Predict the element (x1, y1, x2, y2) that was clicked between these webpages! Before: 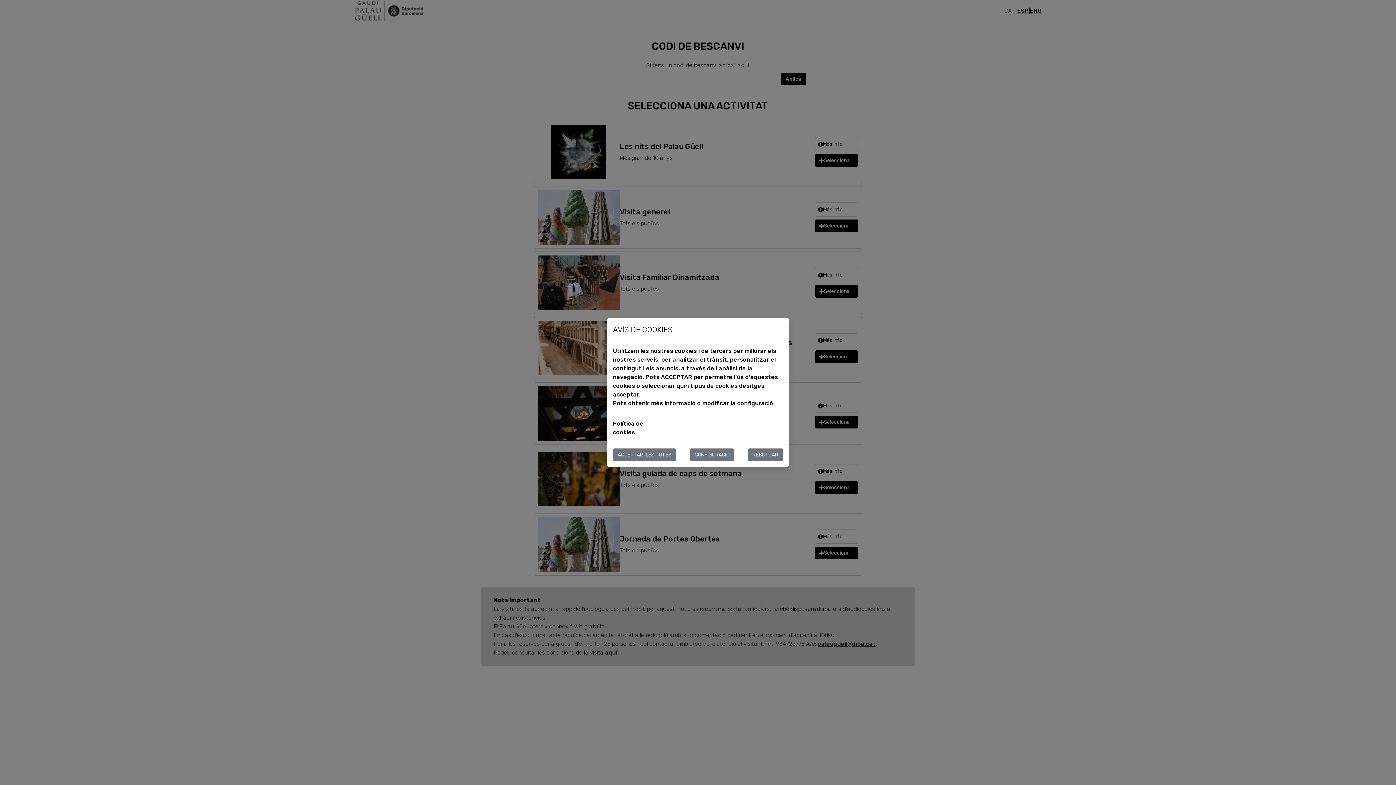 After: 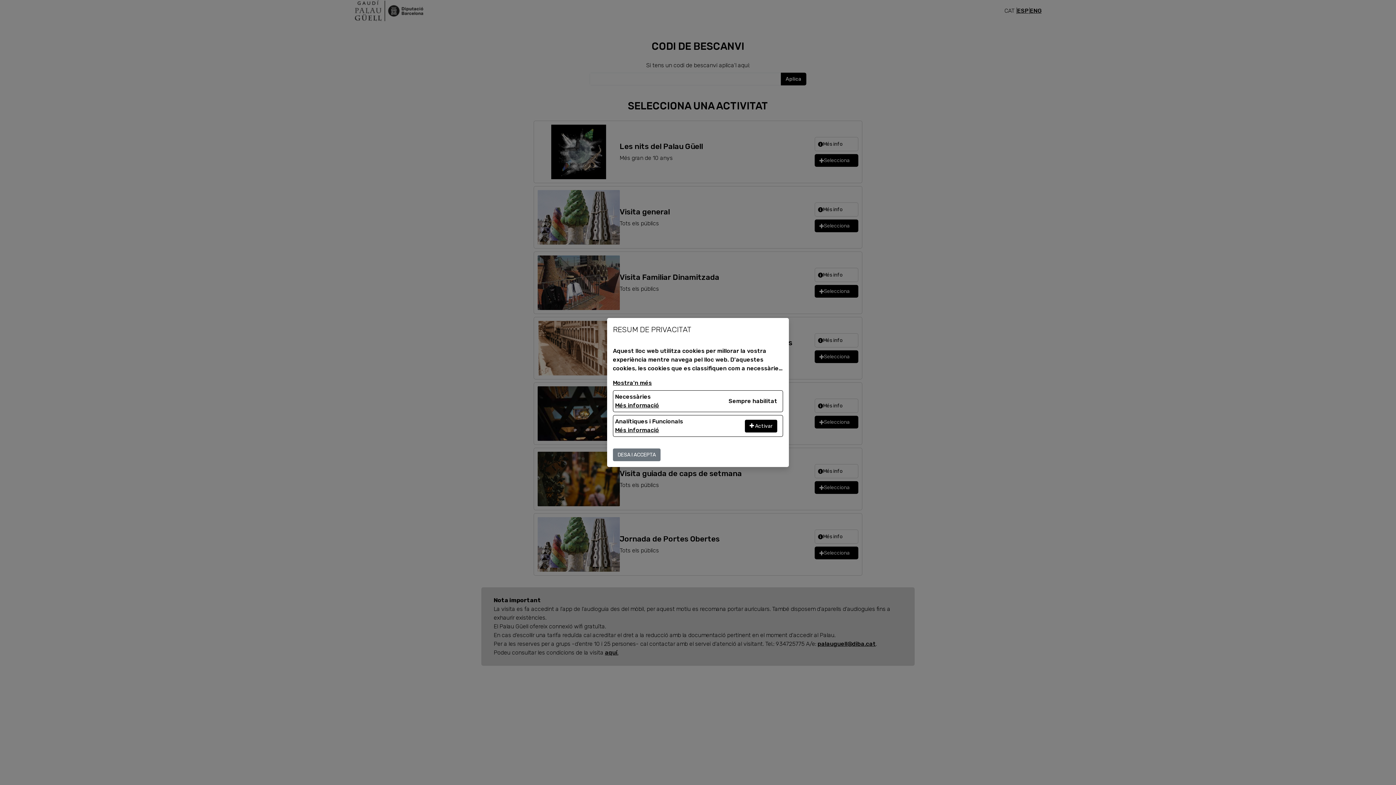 Action: label: CONFIGURACIÓ bbox: (690, 430, 734, 443)